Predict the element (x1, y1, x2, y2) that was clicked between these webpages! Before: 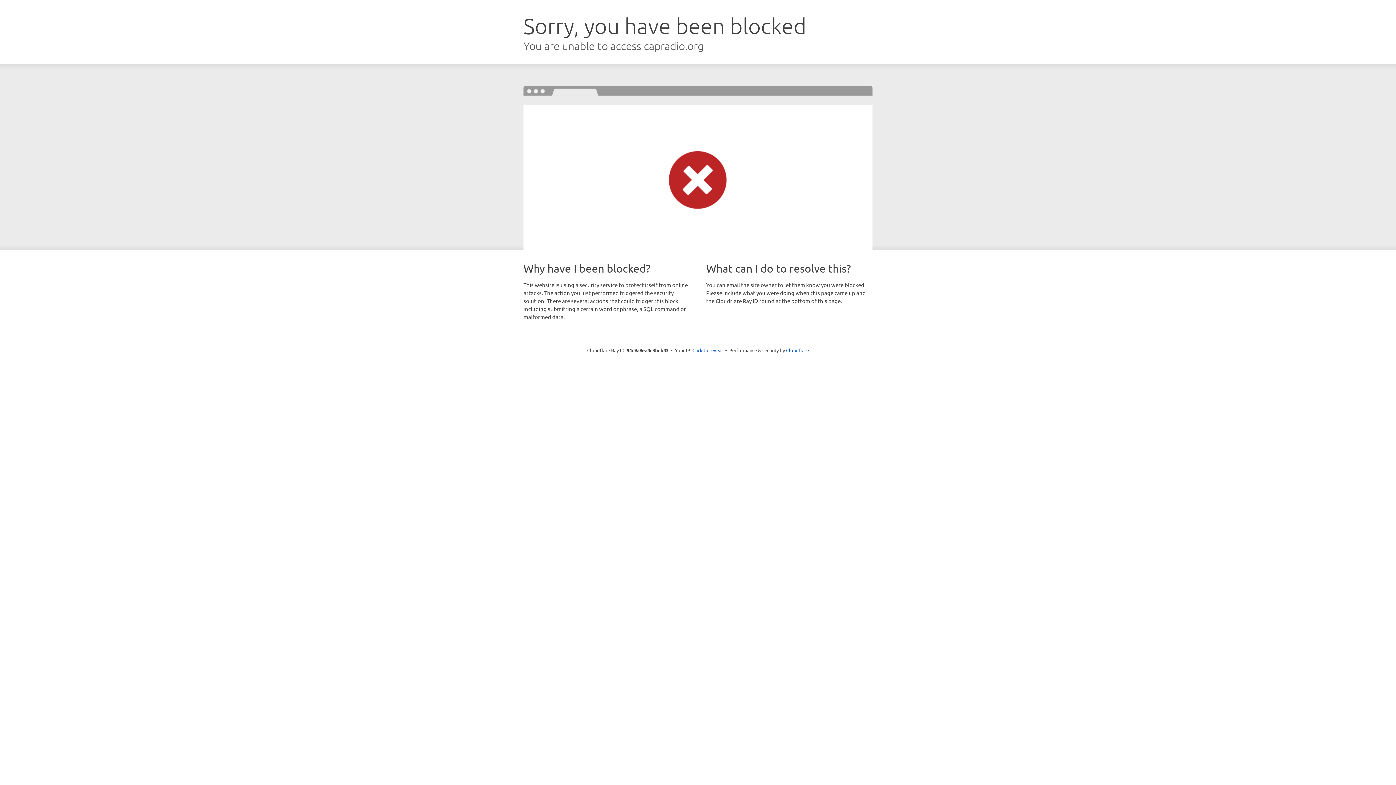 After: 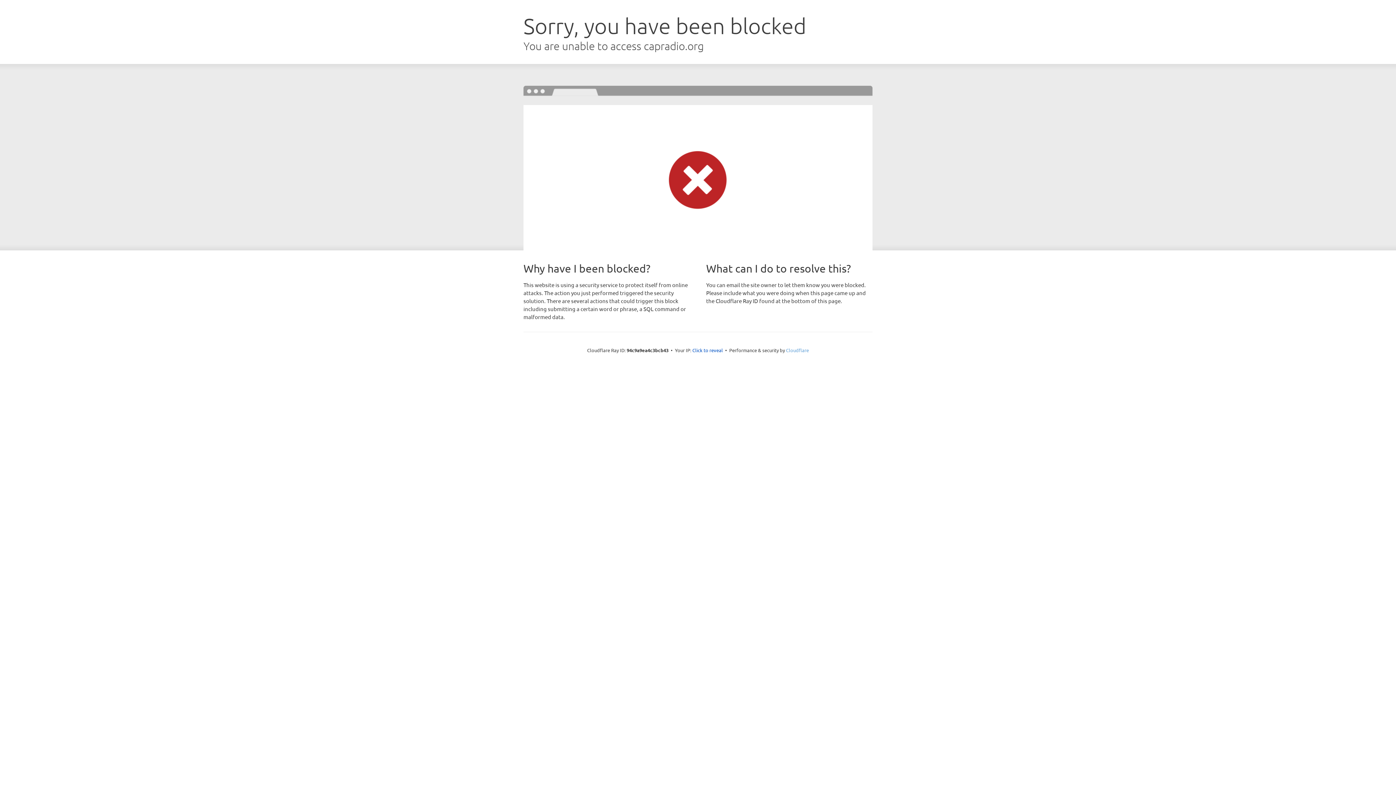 Action: label: Cloudflare bbox: (786, 347, 809, 353)